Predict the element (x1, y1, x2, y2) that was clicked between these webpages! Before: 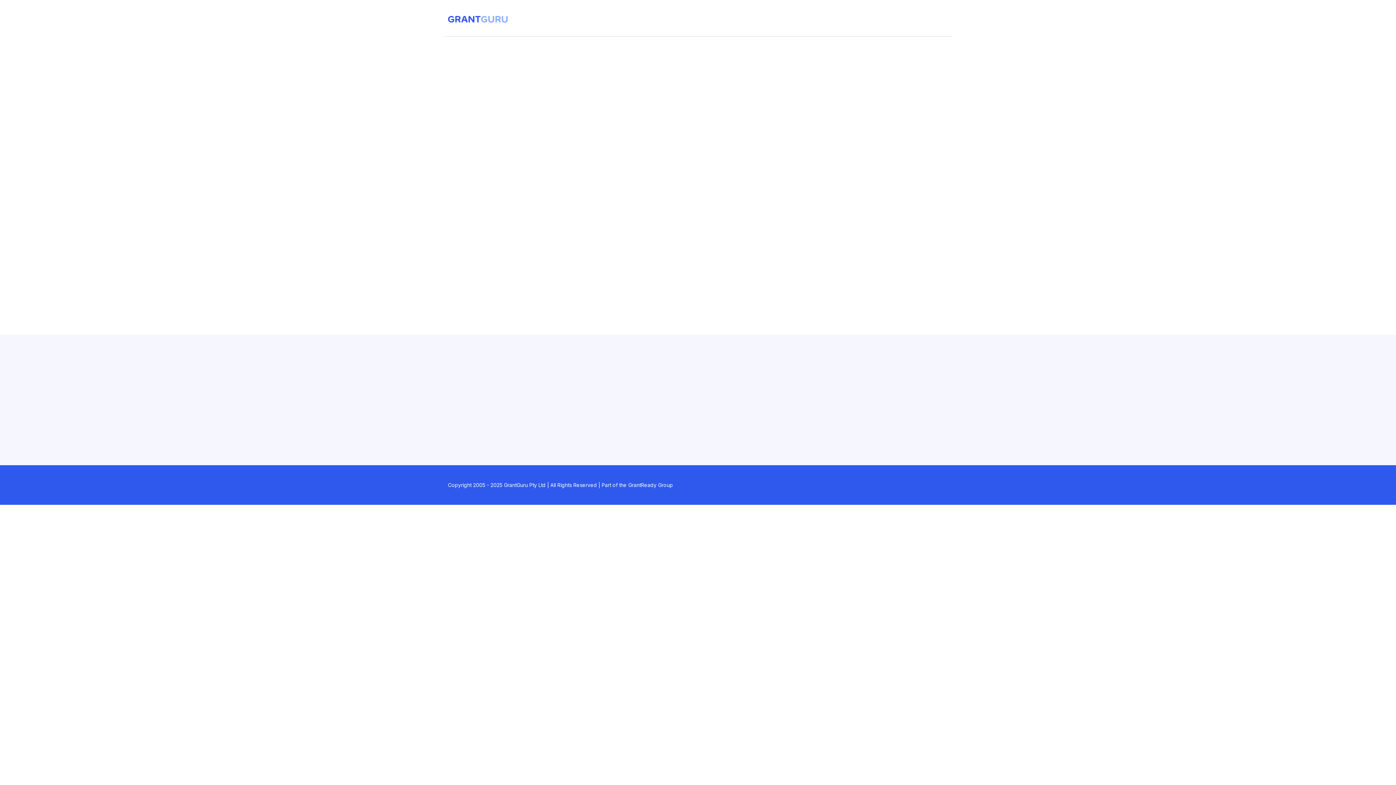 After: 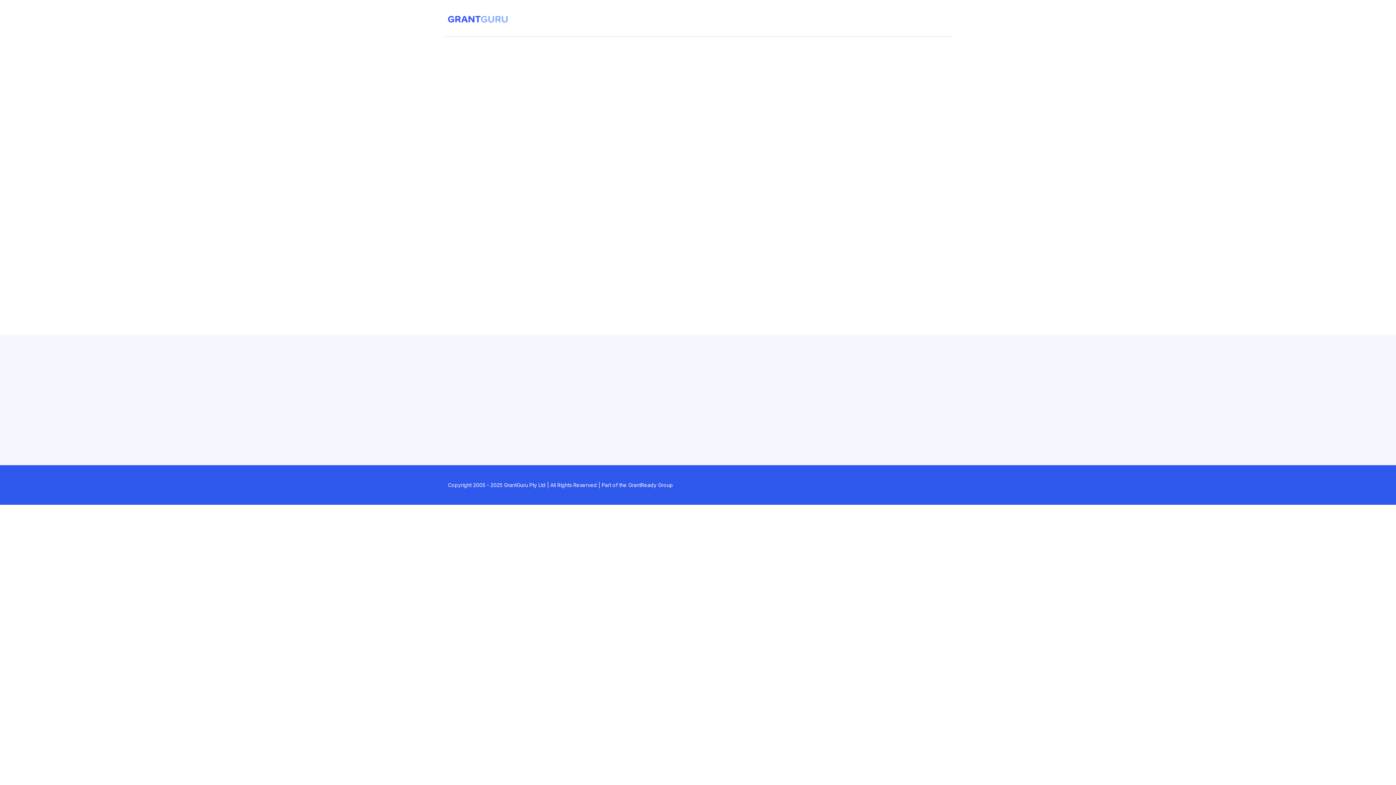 Action: bbox: (448, 12, 508, 23)